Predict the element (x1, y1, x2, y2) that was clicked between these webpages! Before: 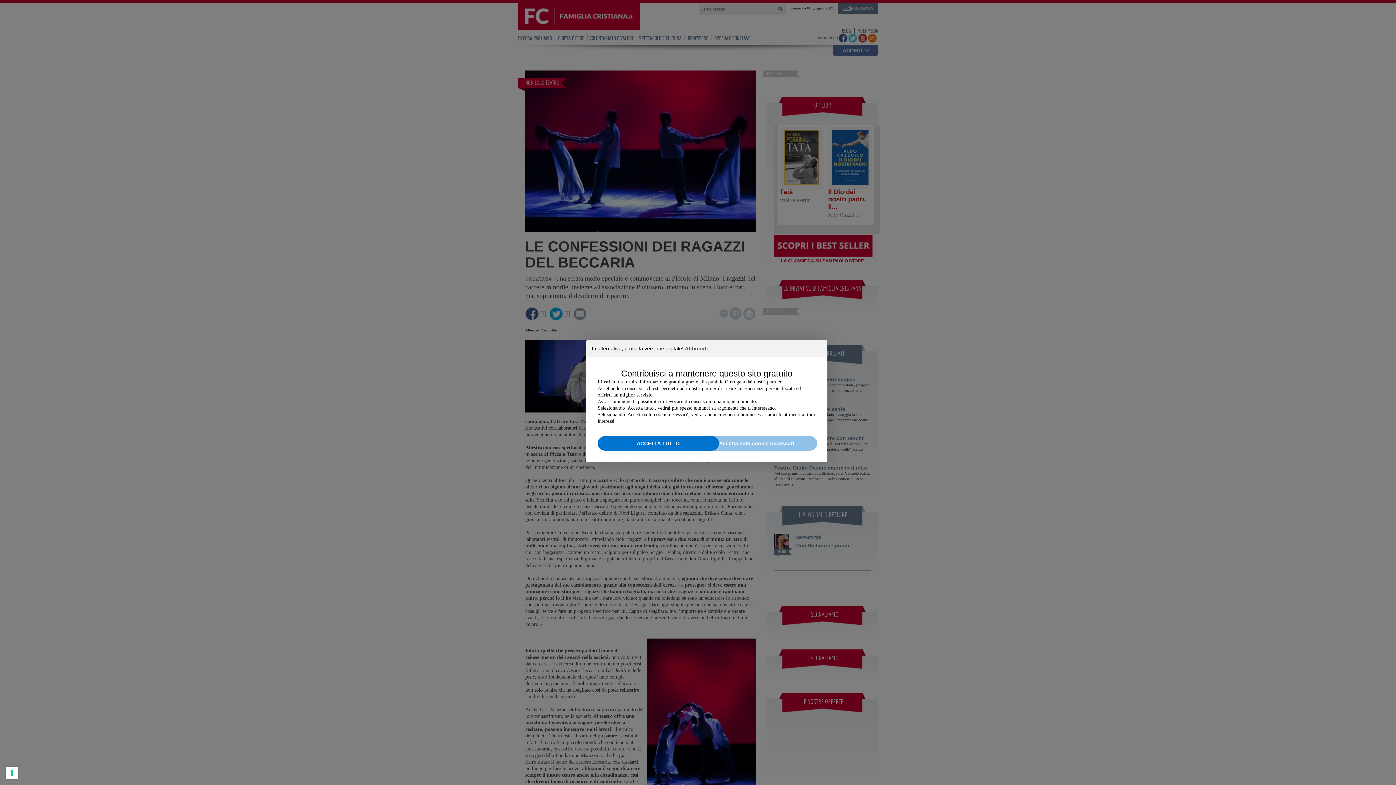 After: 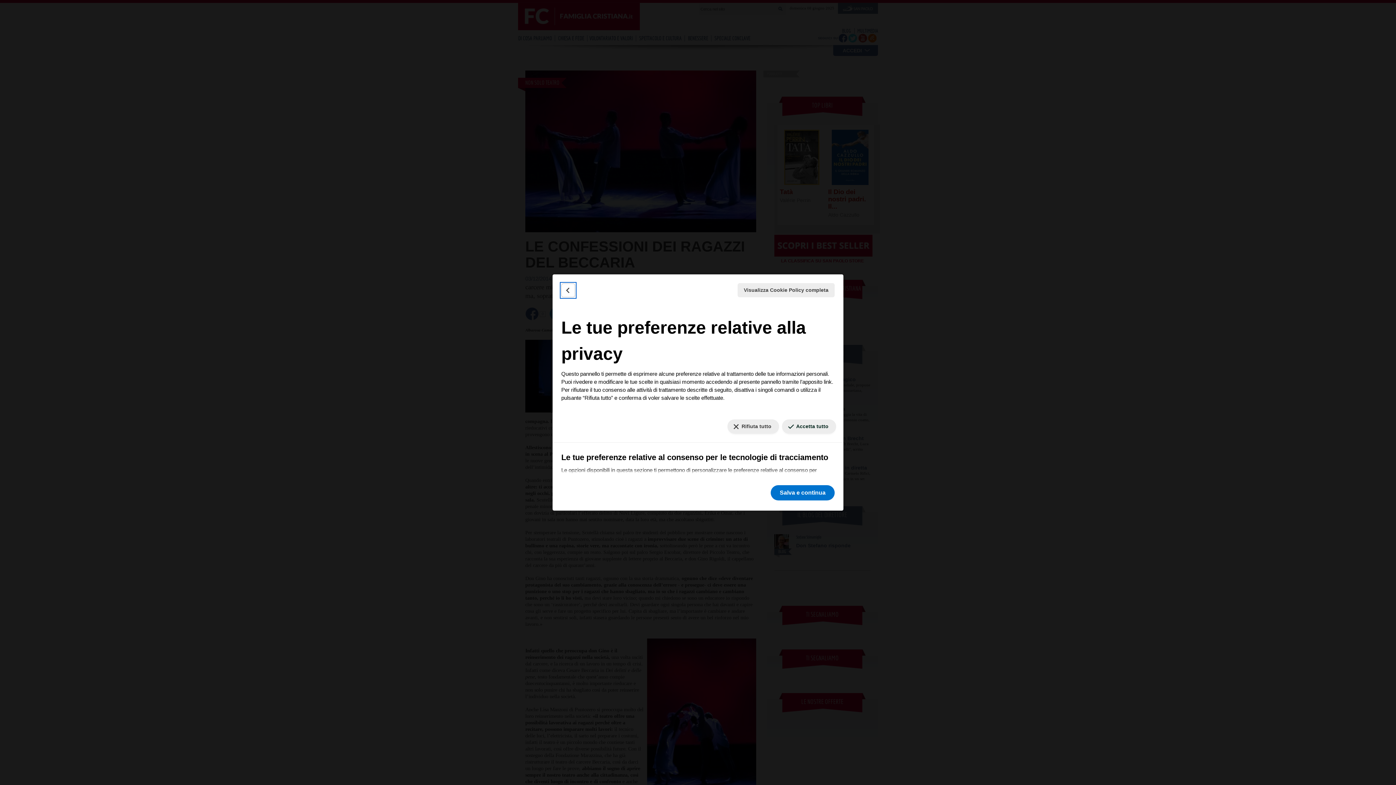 Action: bbox: (5, 767, 18, 779)